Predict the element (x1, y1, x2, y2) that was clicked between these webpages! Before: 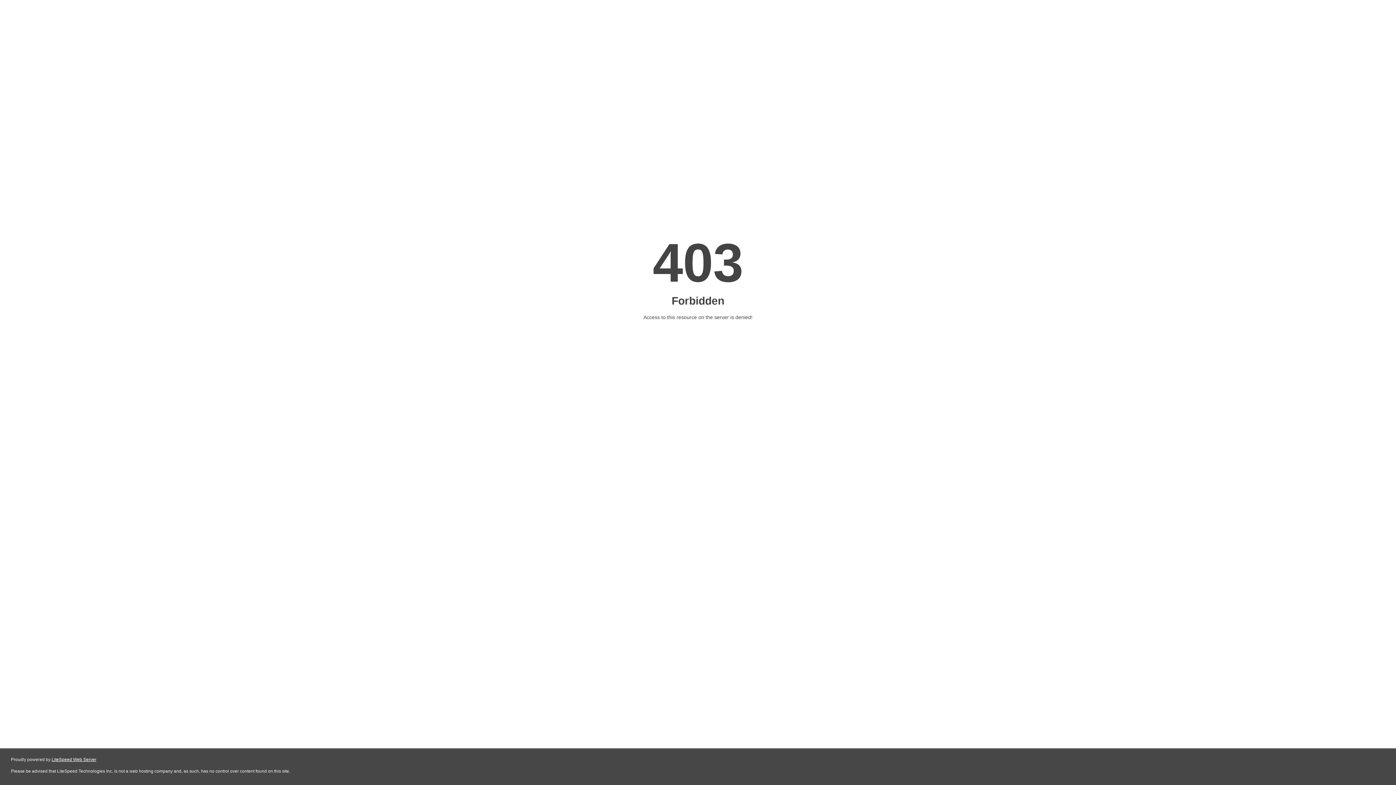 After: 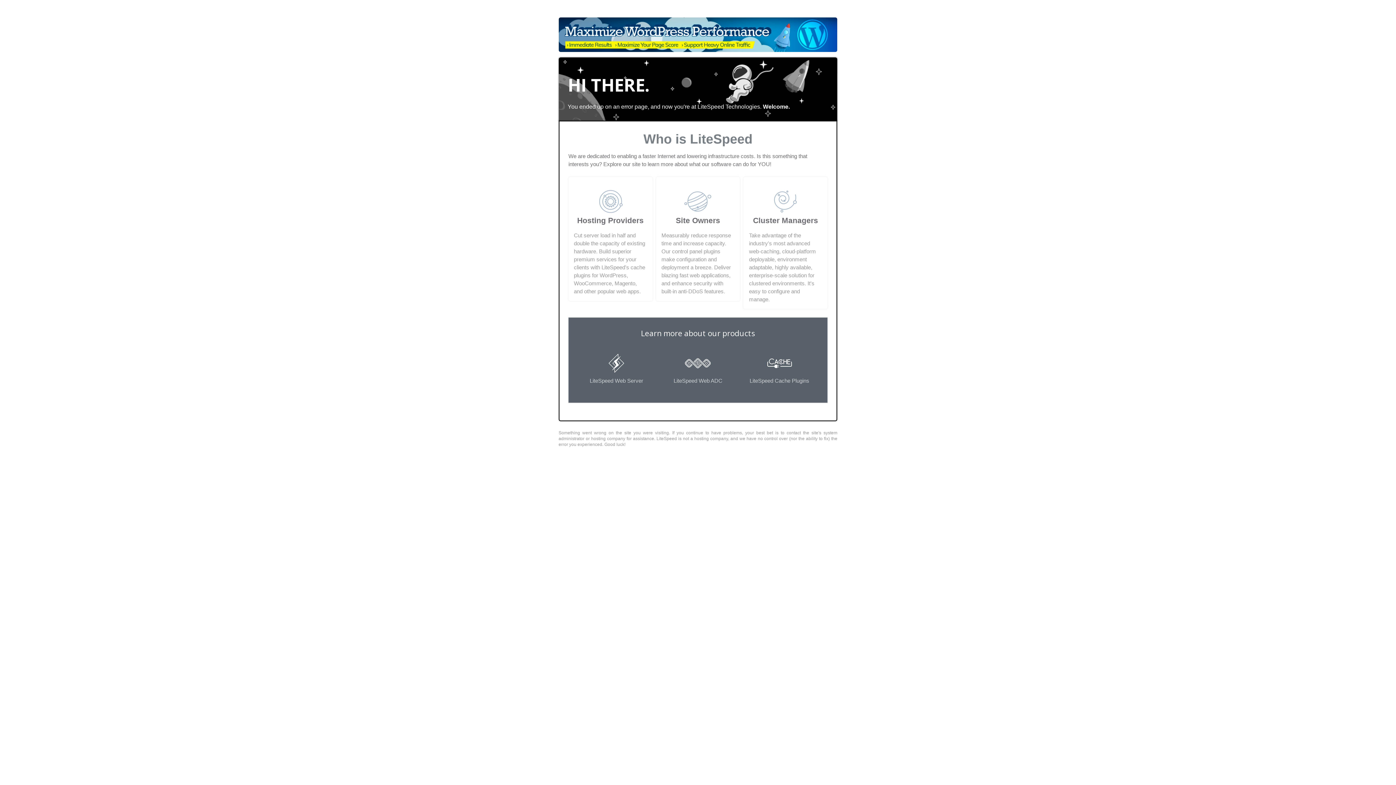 Action: bbox: (51, 757, 96, 762) label: LiteSpeed Web Server